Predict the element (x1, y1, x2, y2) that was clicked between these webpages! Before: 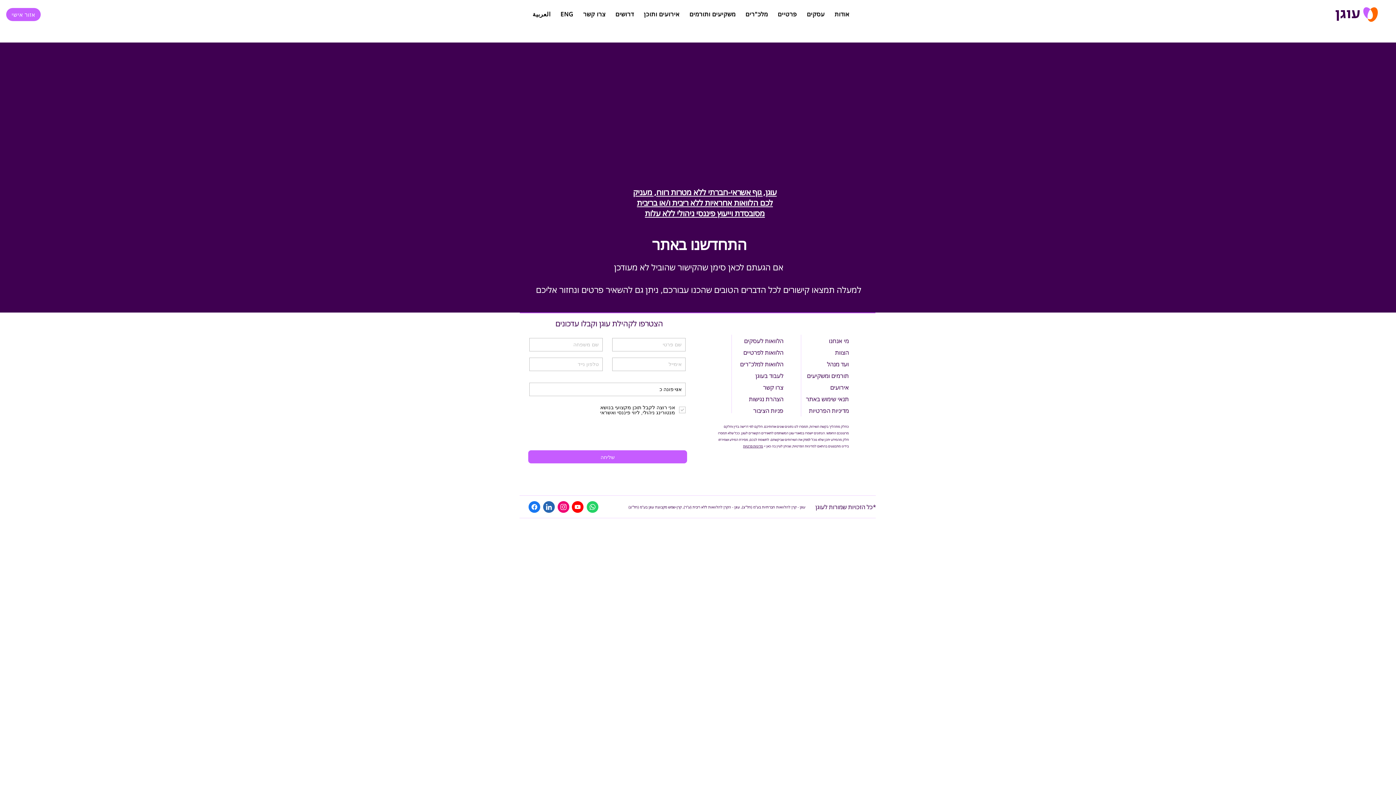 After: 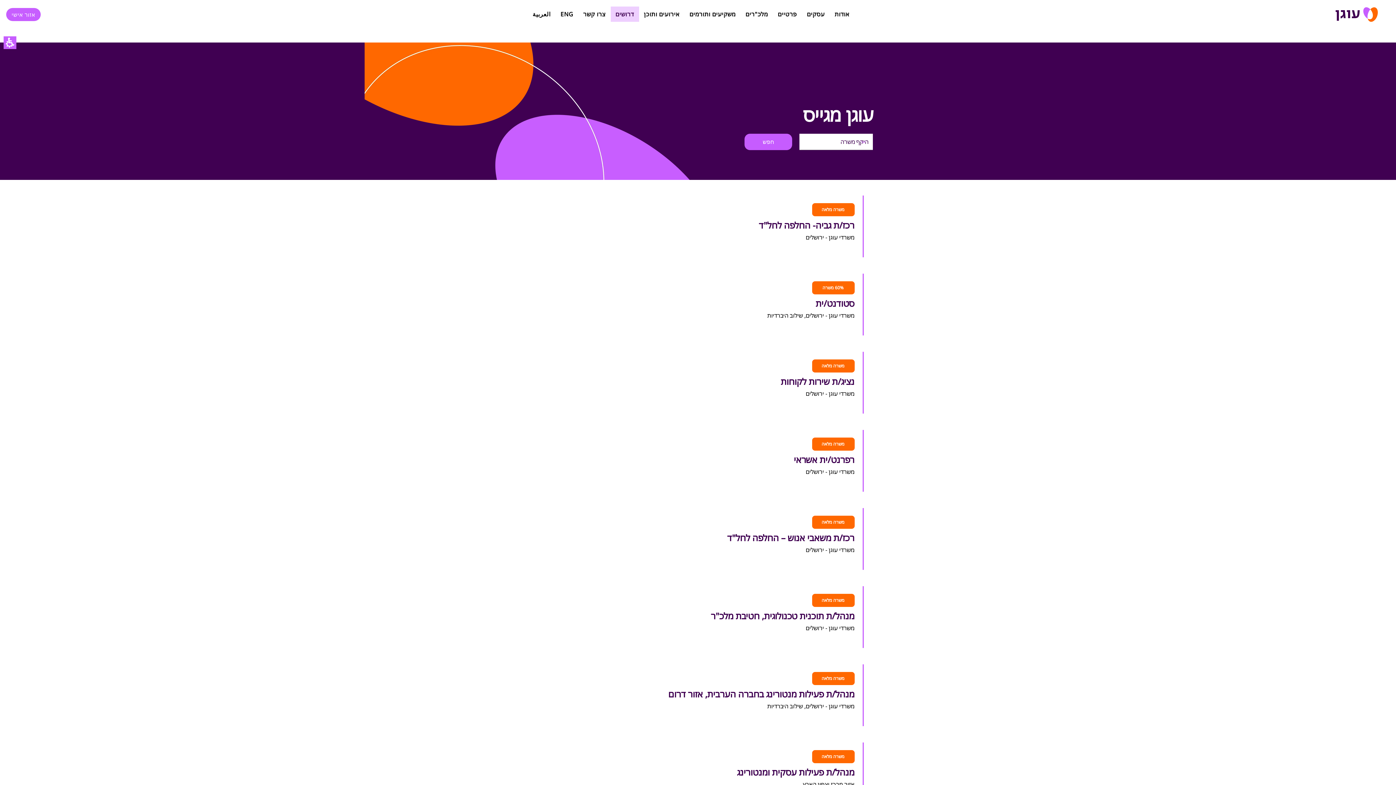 Action: label: דרושים bbox: (610, 6, 639, 21)